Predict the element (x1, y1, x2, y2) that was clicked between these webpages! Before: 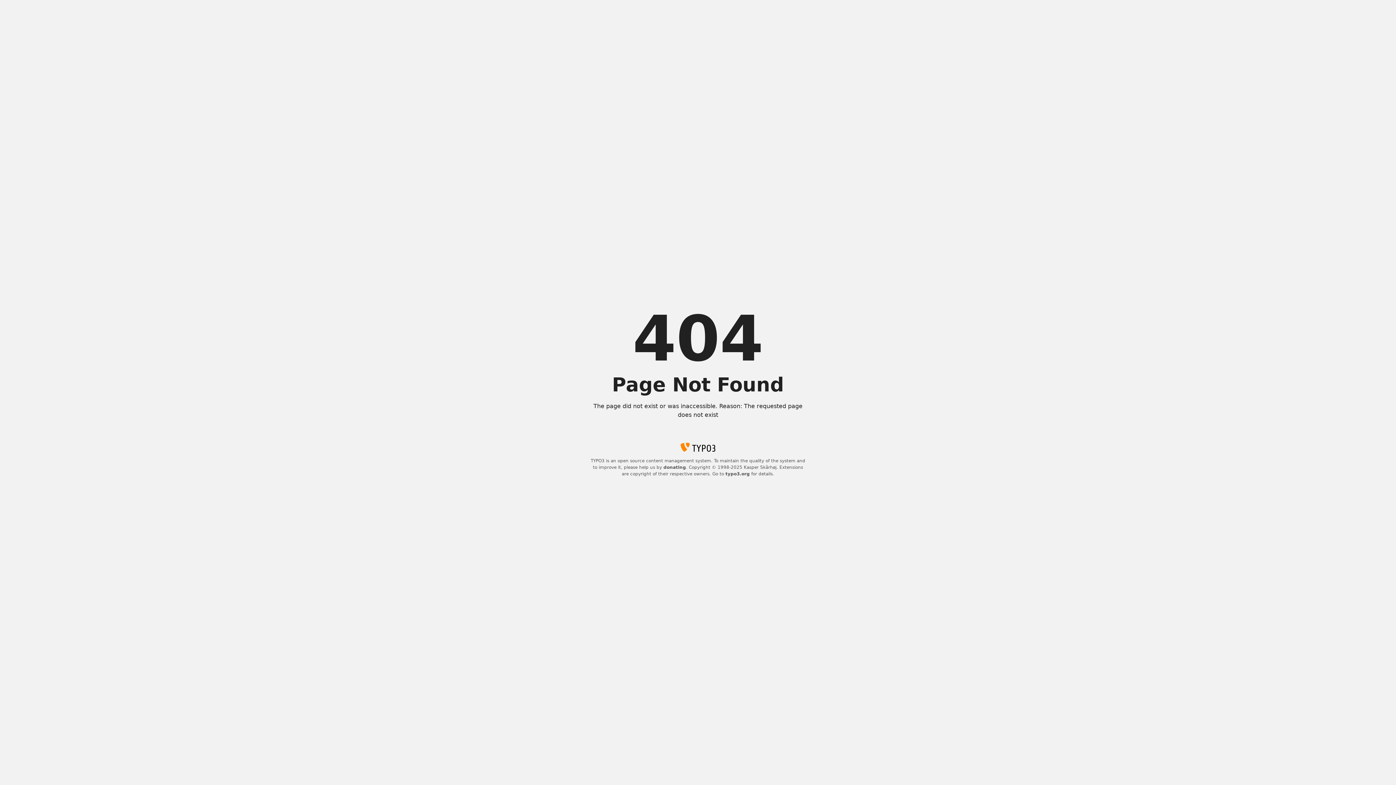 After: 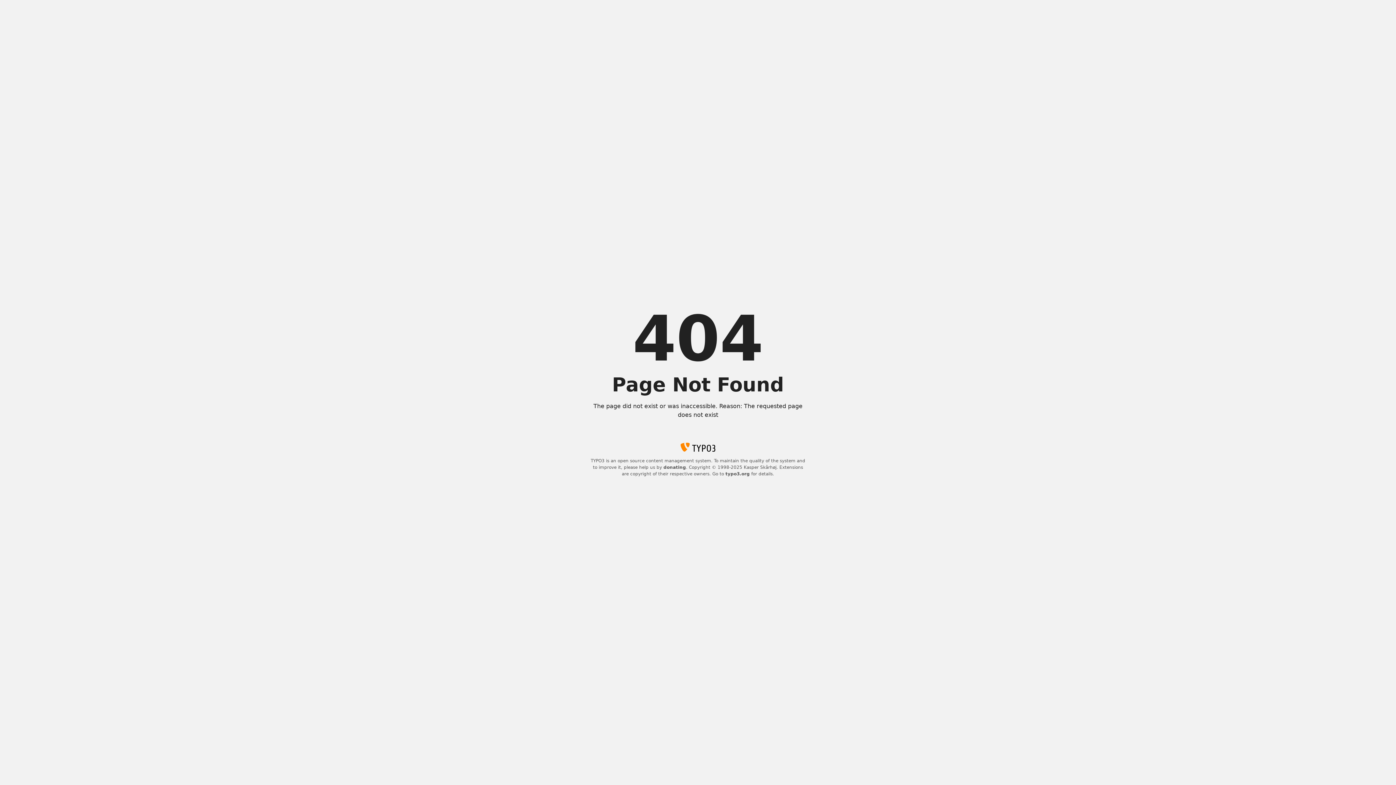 Action: label: typo3.org bbox: (725, 471, 750, 476)